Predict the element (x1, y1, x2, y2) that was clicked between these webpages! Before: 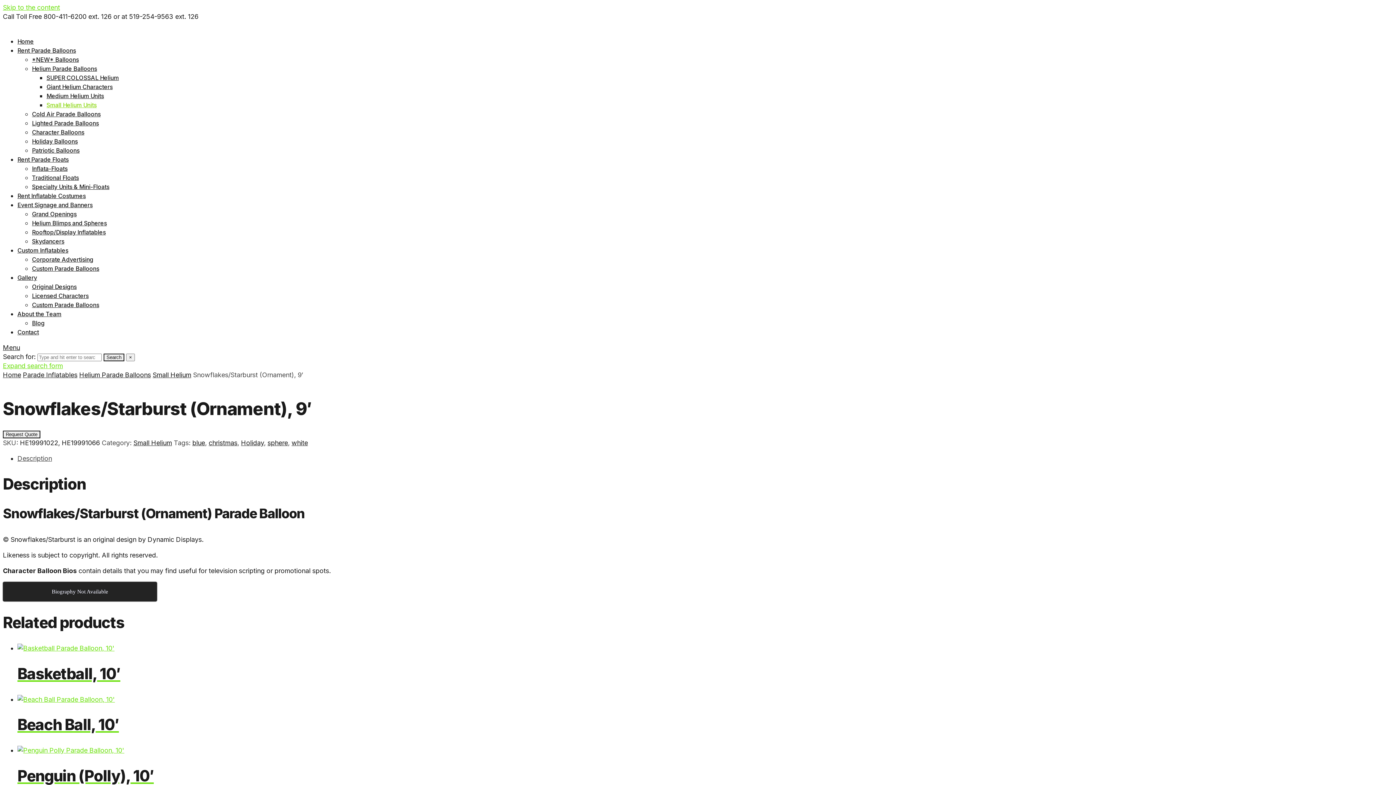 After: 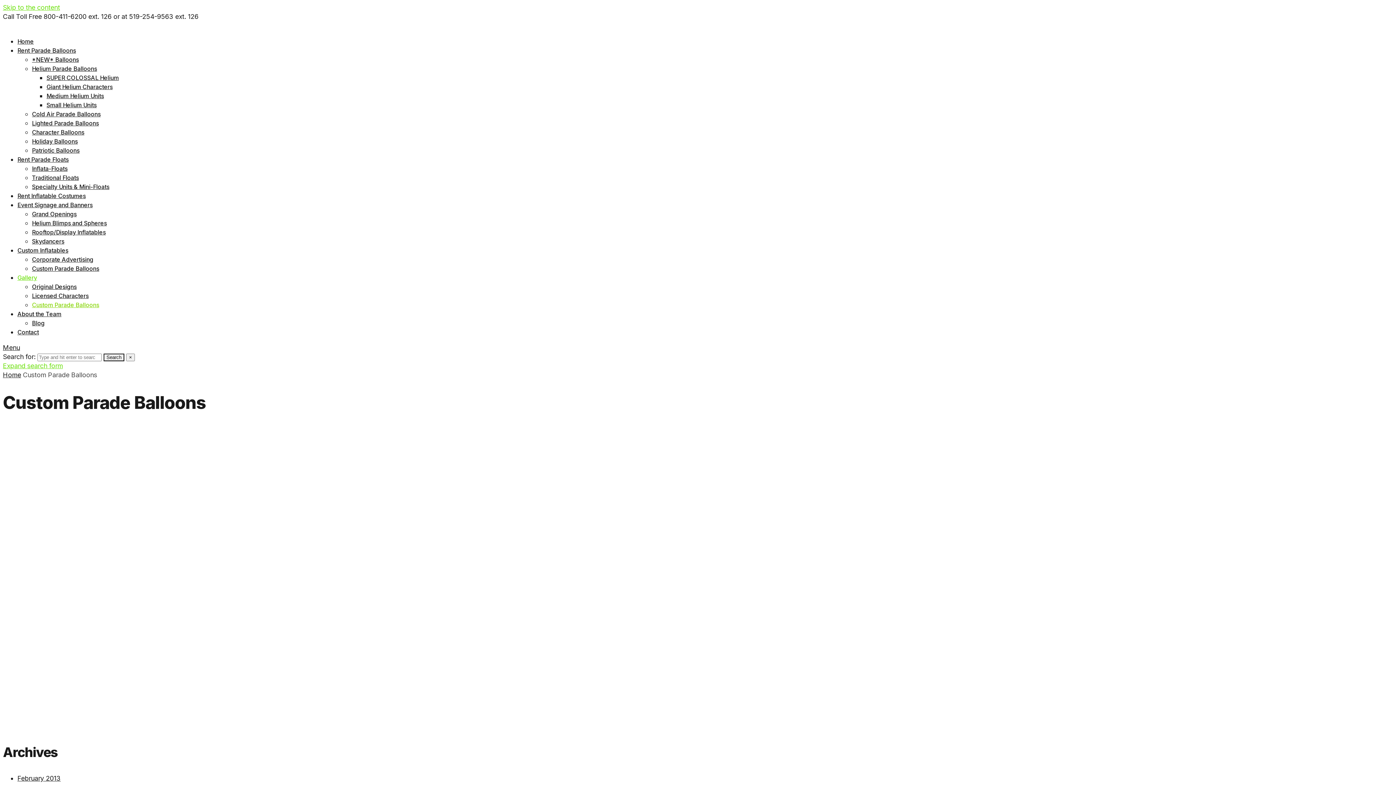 Action: label: Custom Parade Balloons bbox: (32, 301, 99, 308)